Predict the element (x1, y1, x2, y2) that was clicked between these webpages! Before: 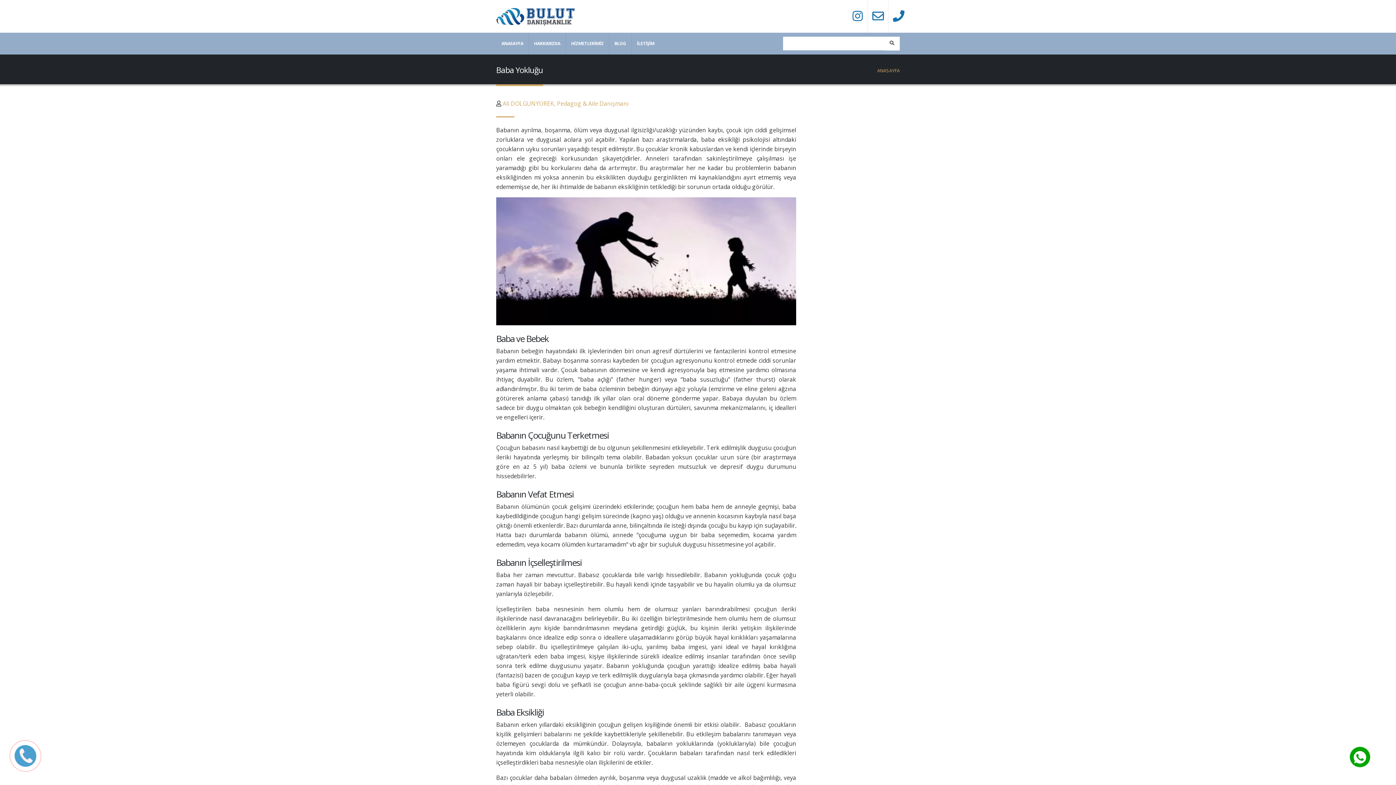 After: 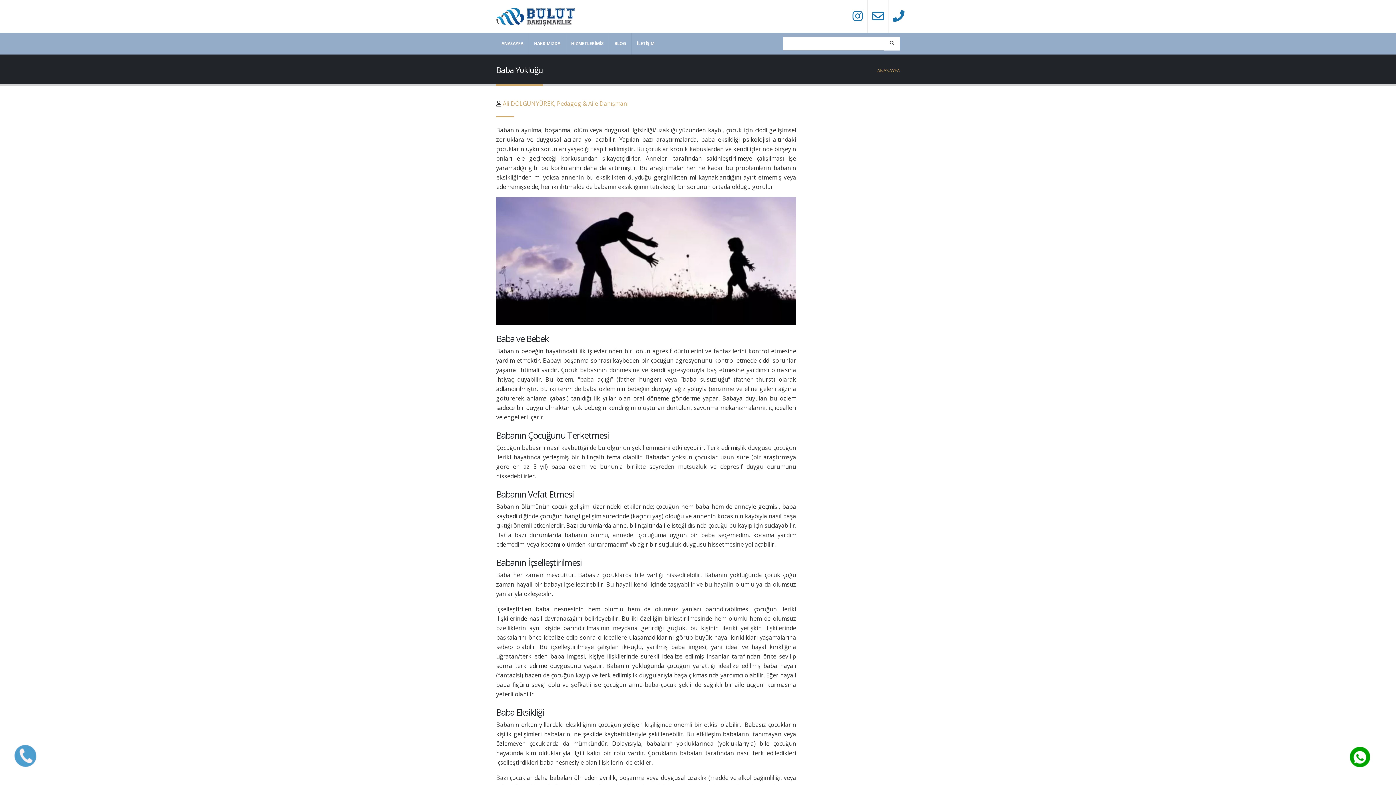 Action: bbox: (893, 10, 904, 22)